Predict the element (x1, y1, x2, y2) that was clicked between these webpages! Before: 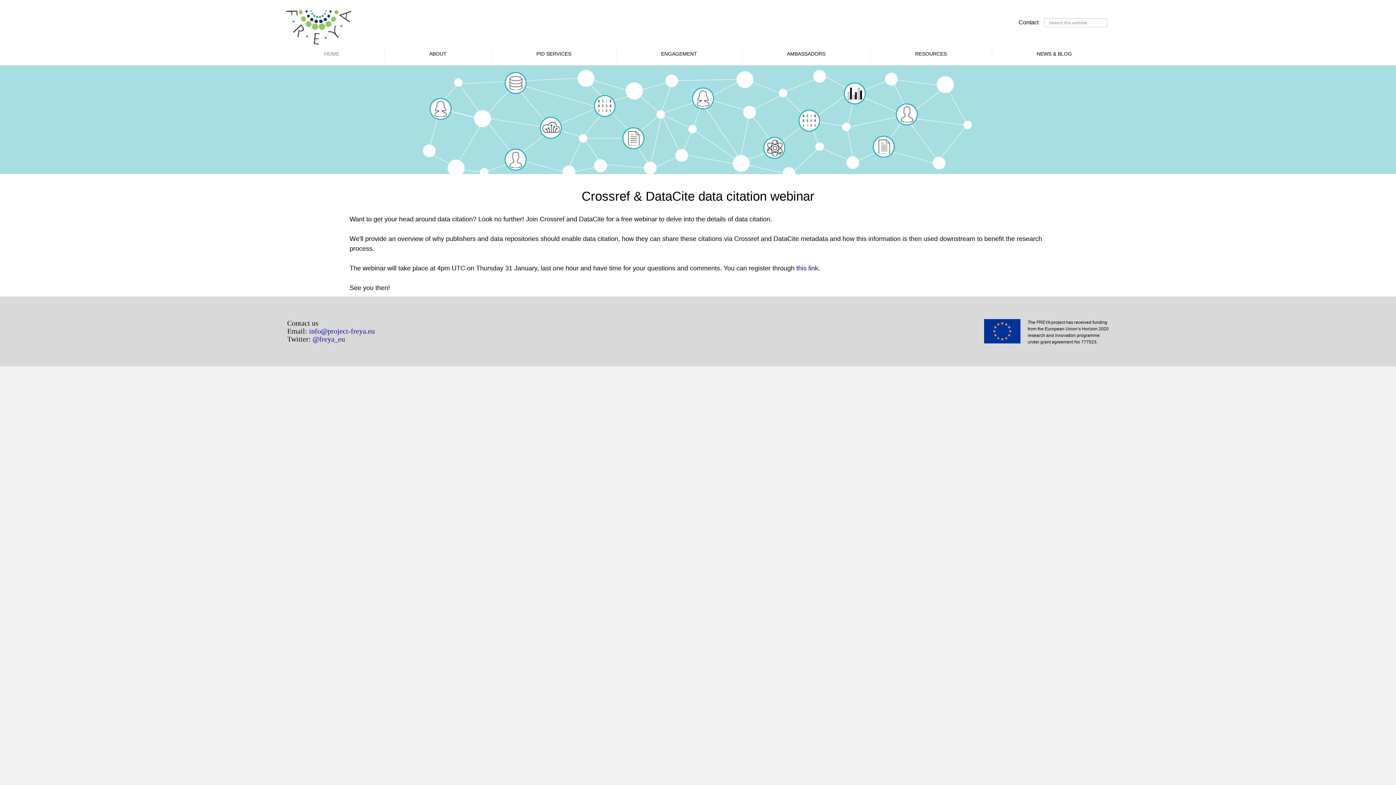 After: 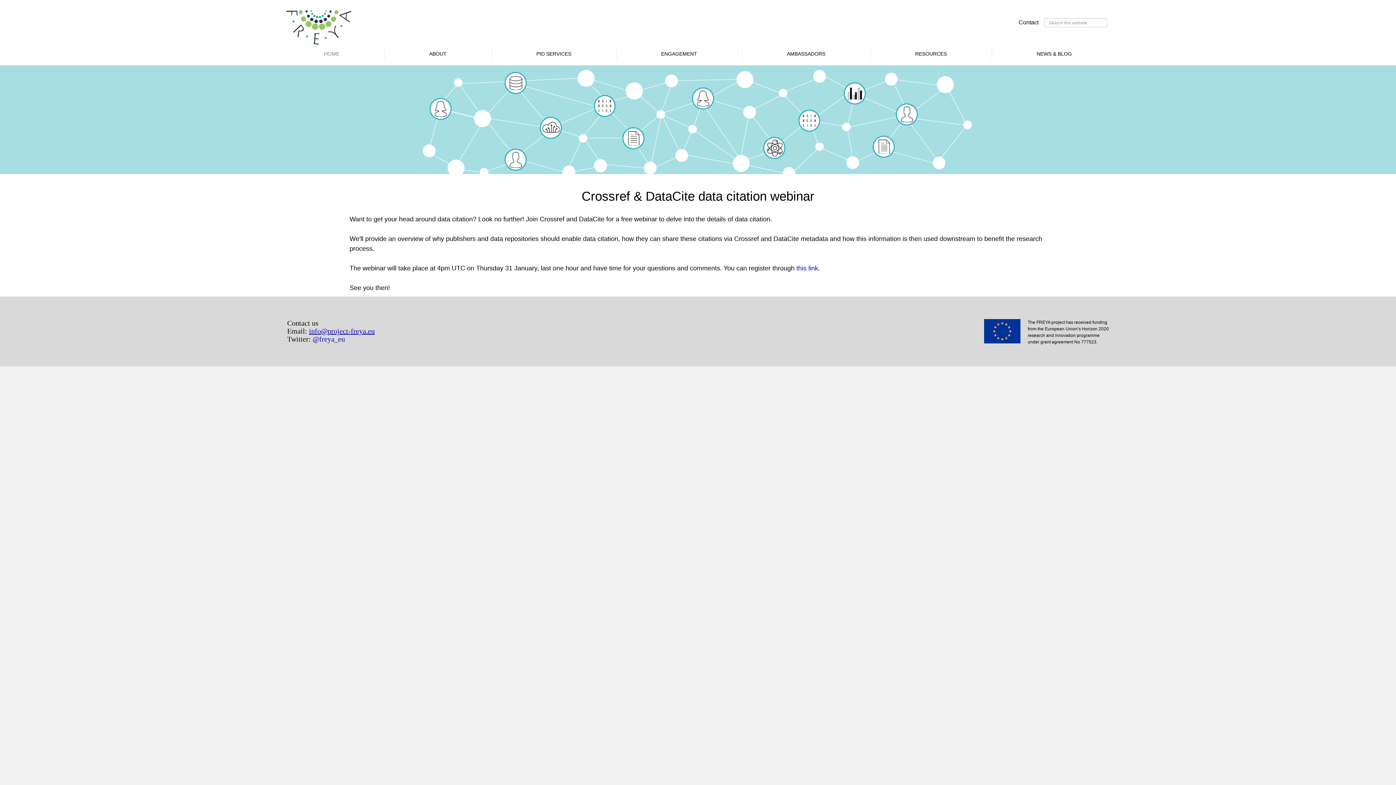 Action: bbox: (309, 327, 374, 335) label: info@project-freya.eu